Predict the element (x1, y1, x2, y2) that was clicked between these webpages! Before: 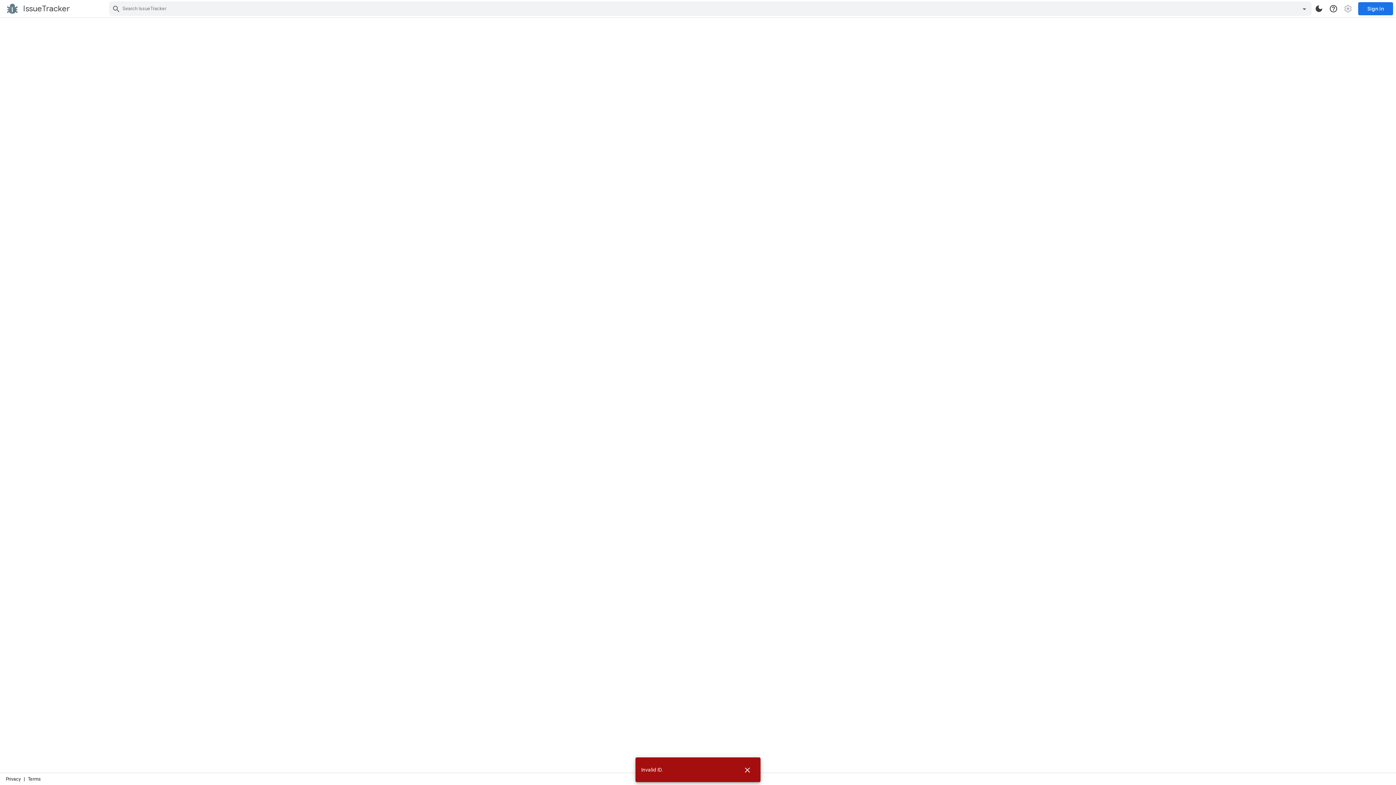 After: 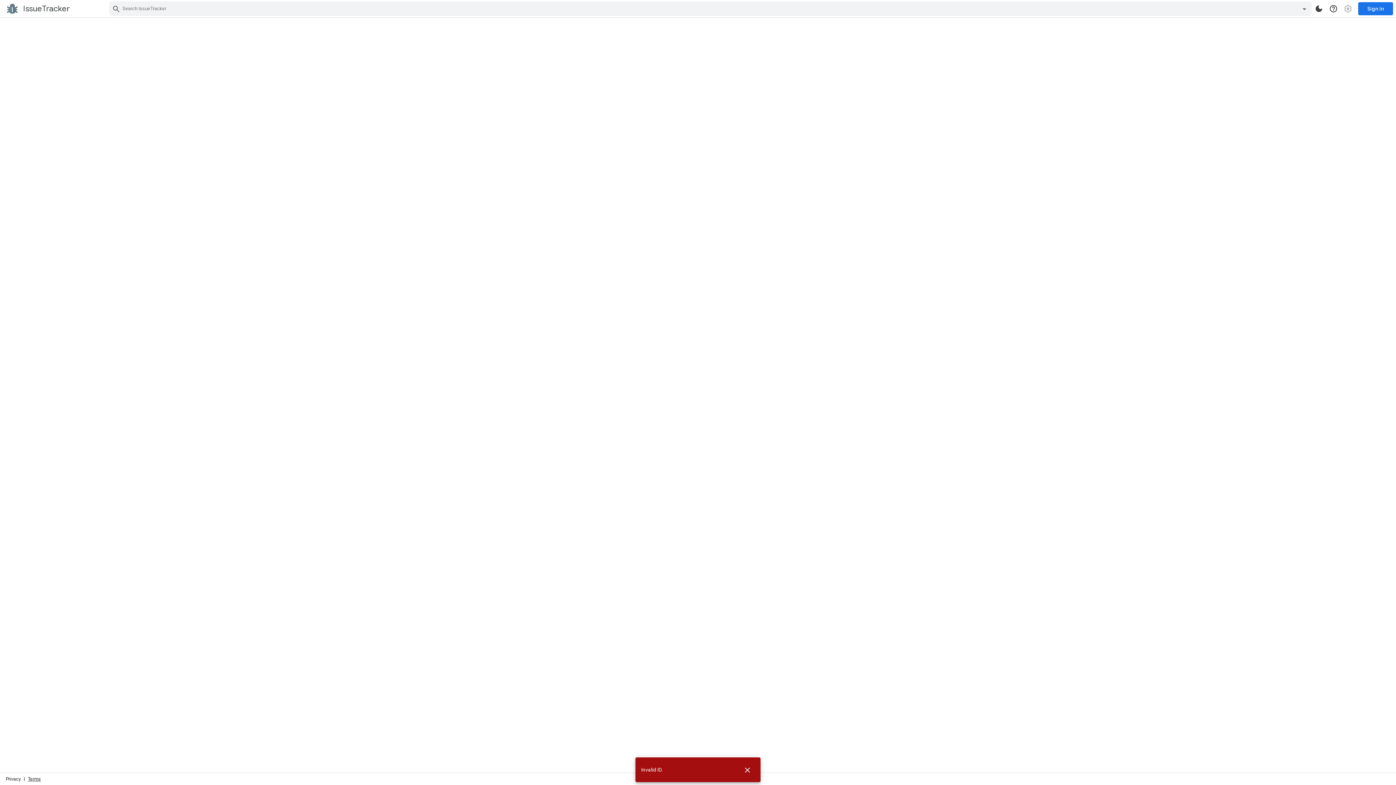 Action: bbox: (27, 776, 40, 782) label: Terms